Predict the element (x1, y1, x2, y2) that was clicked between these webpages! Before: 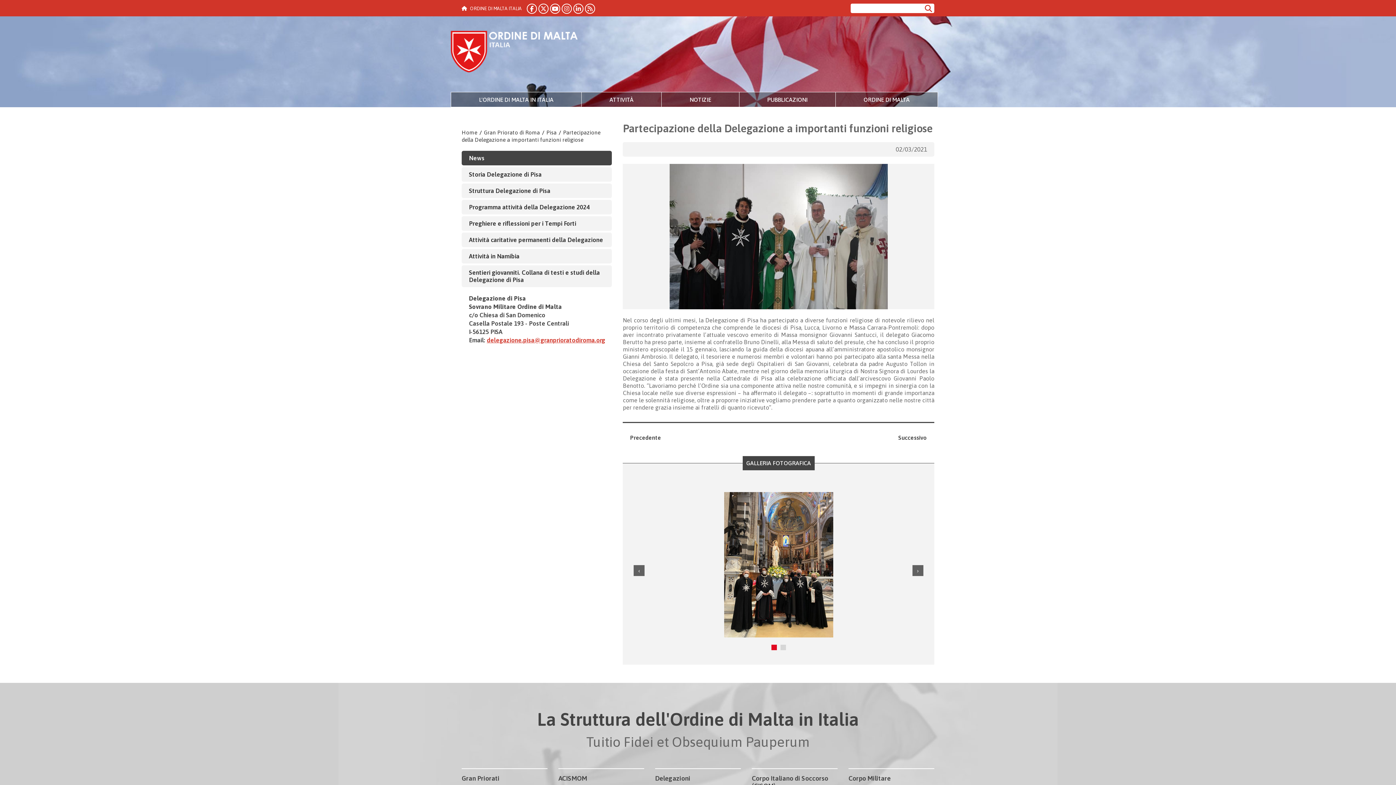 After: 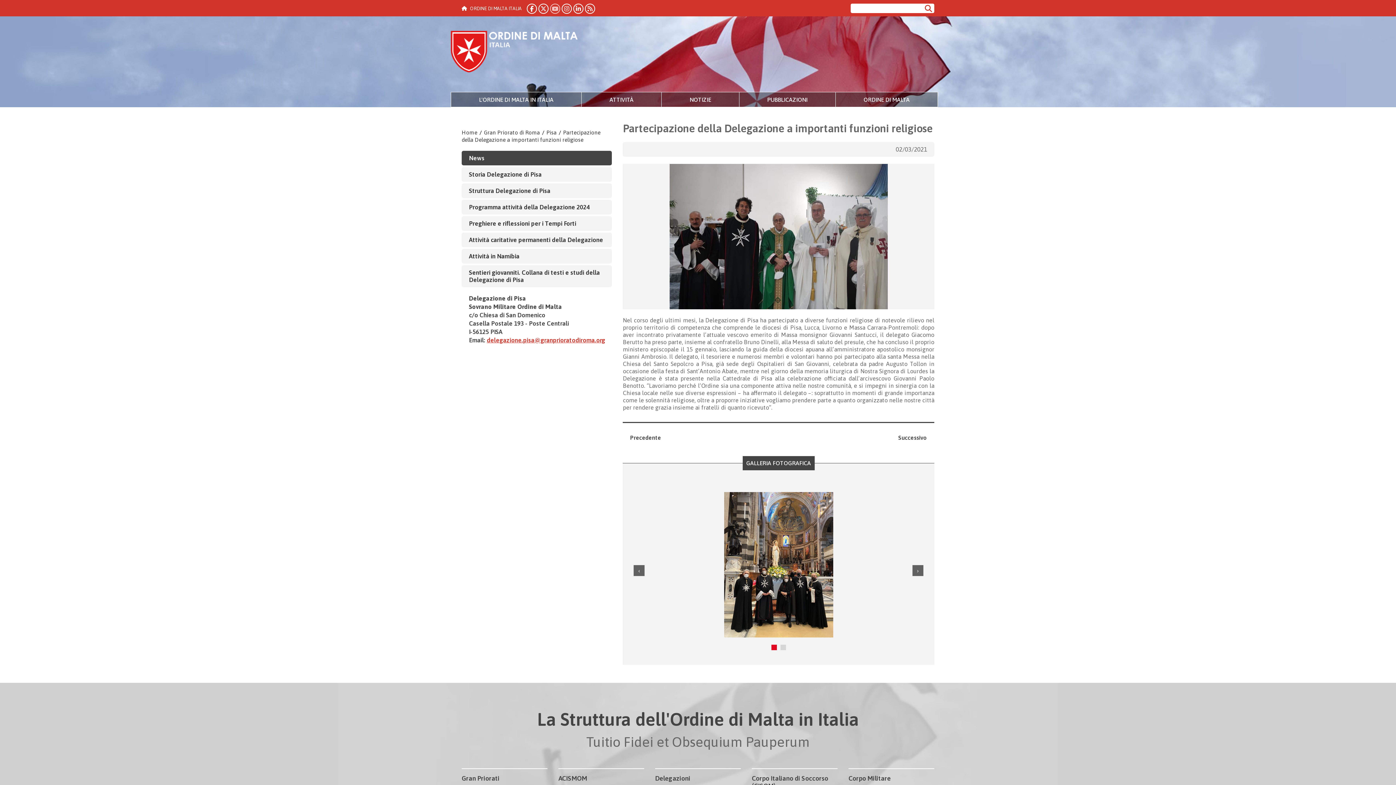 Action: bbox: (550, 3, 560, 13)